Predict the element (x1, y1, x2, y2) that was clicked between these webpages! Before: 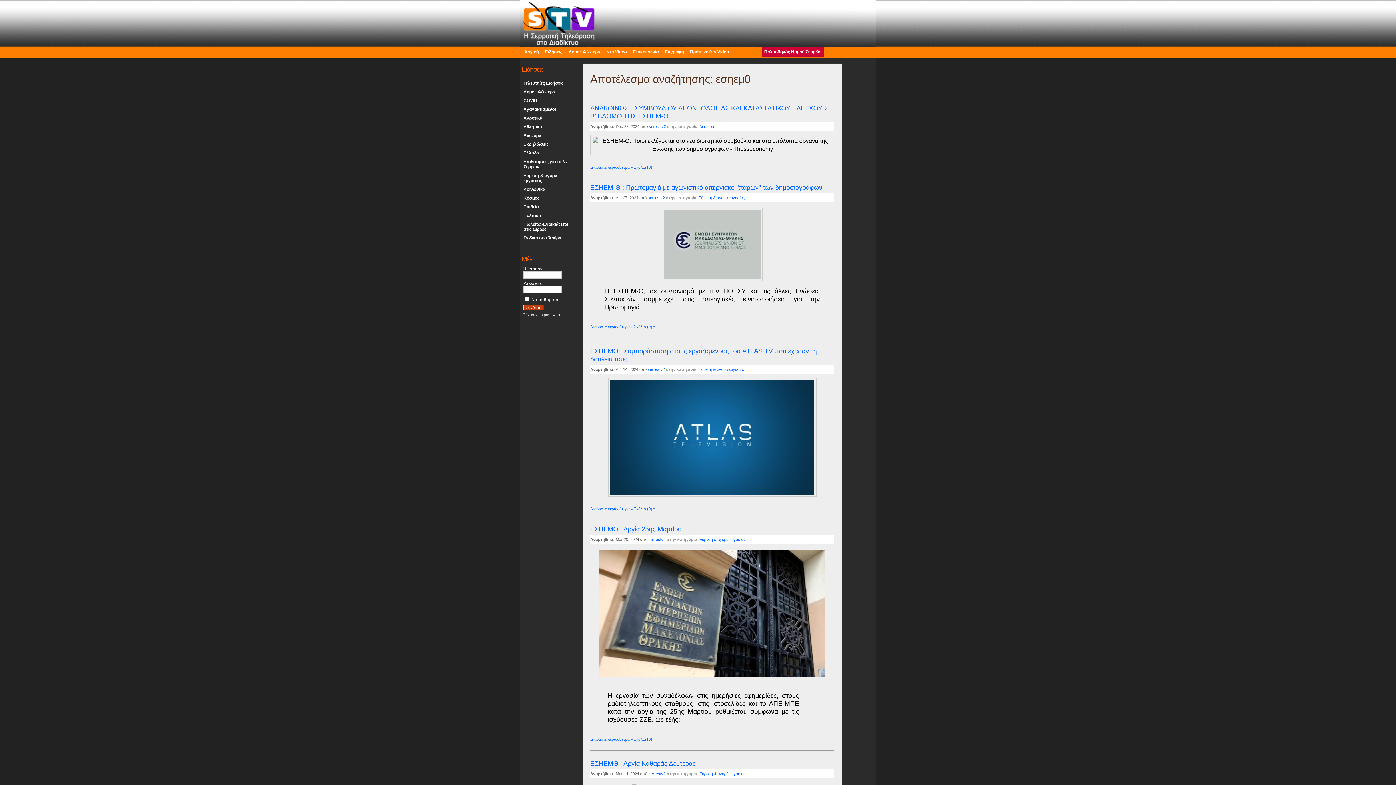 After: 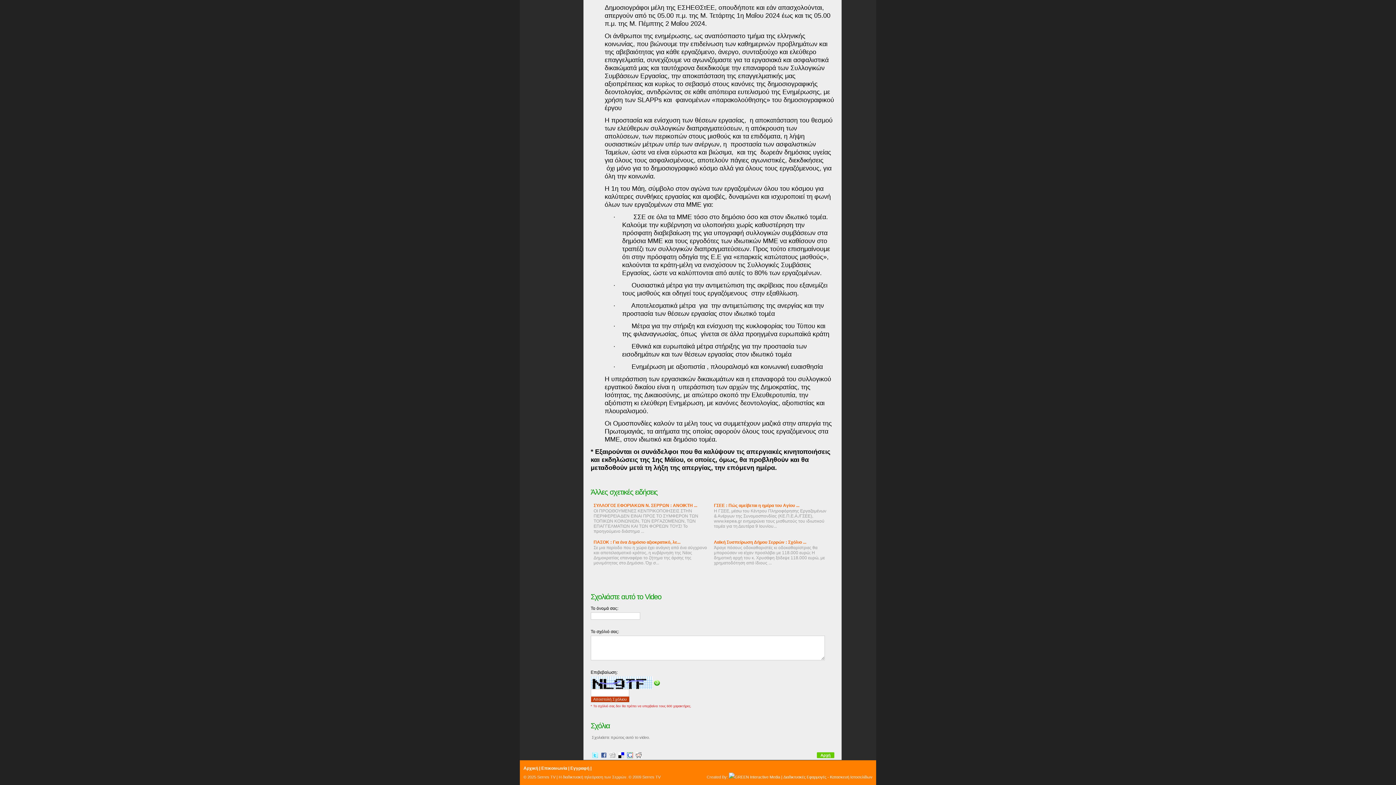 Action: label: Σχόλια (0) » bbox: (634, 324, 655, 329)